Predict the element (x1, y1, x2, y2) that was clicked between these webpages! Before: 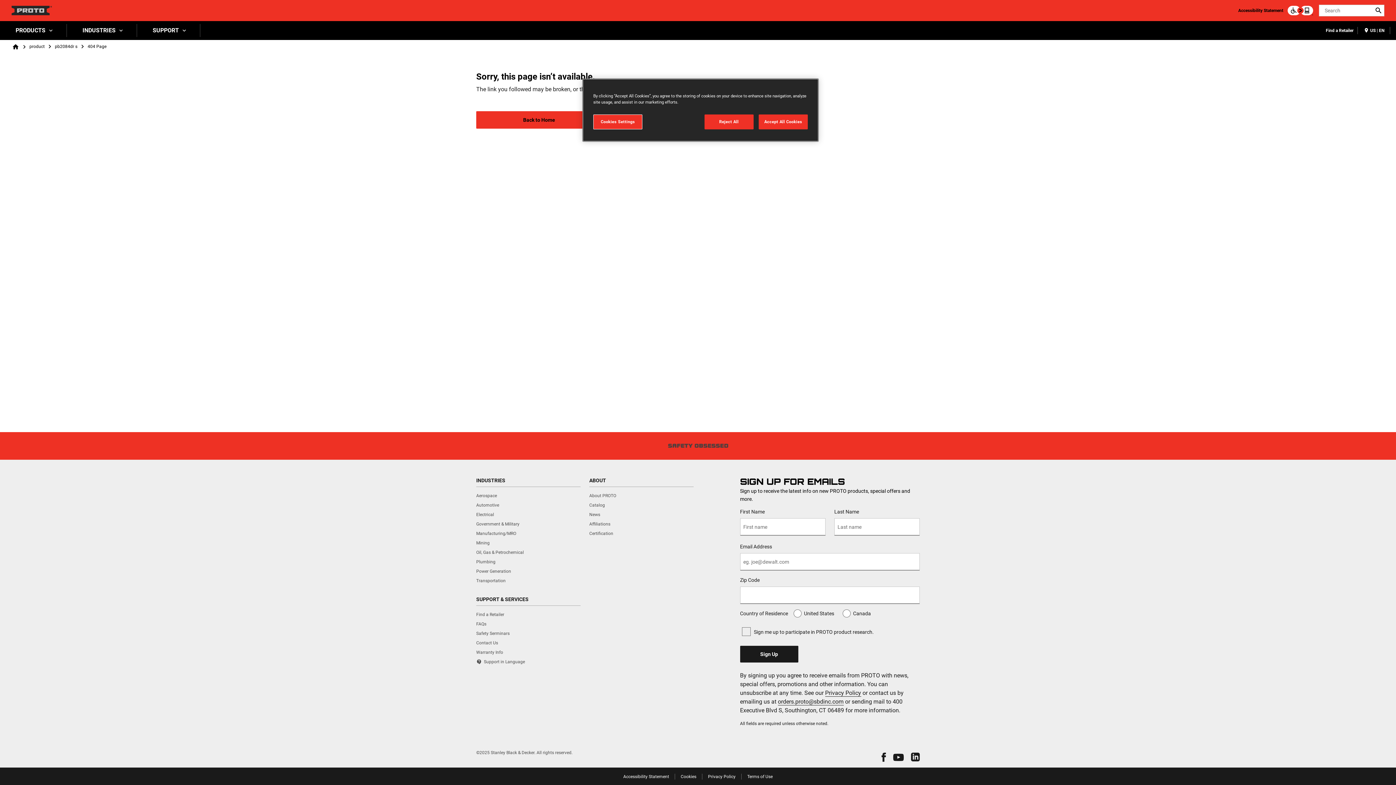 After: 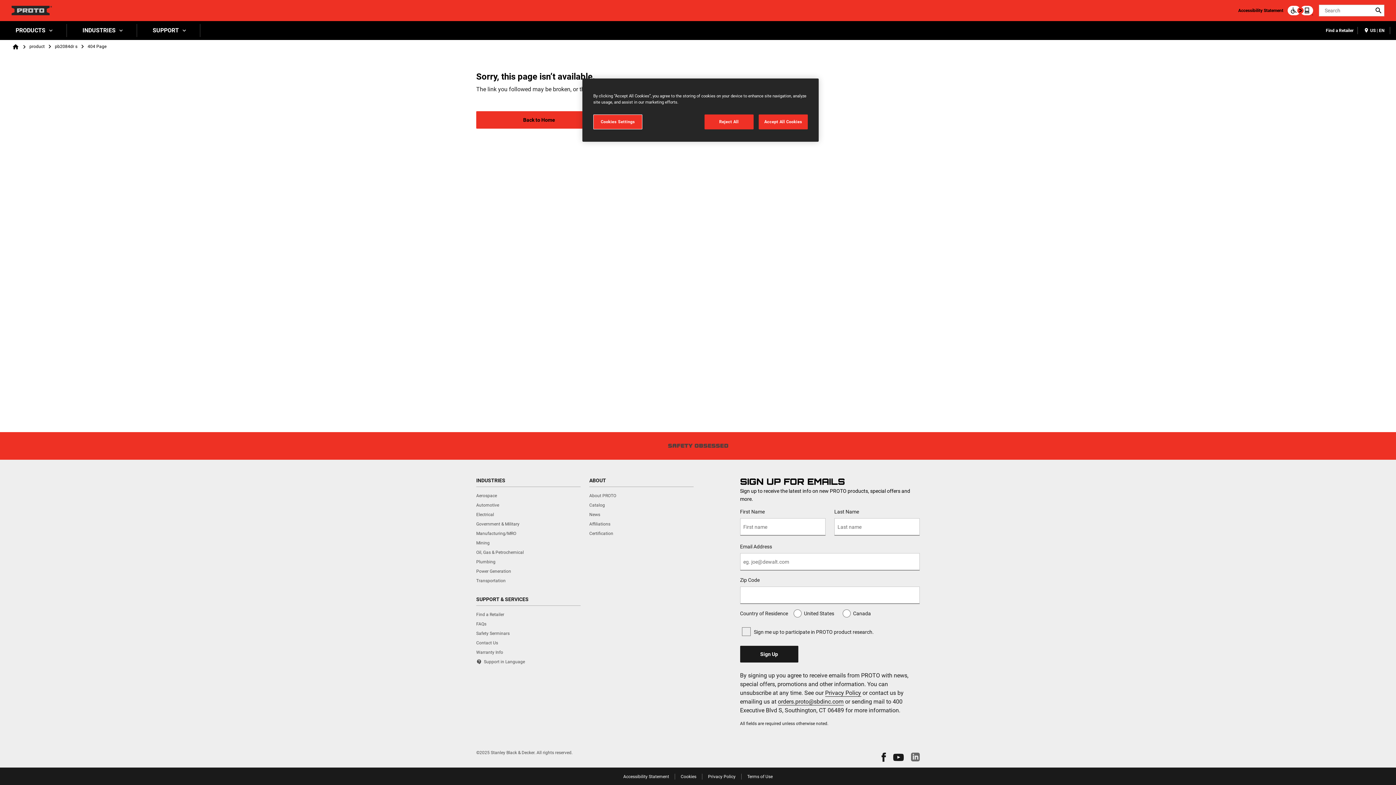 Action: label: LinkedIn bbox: (911, 753, 920, 762)